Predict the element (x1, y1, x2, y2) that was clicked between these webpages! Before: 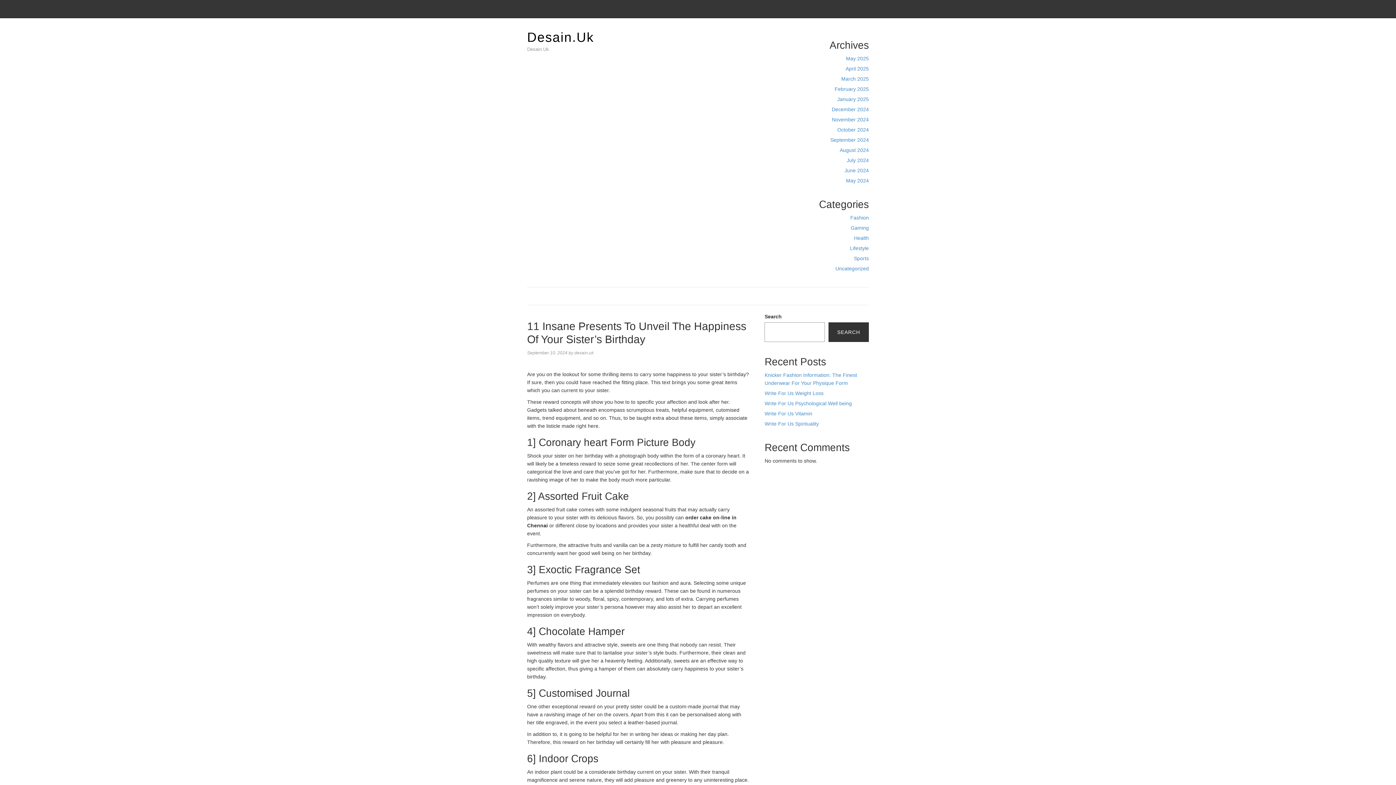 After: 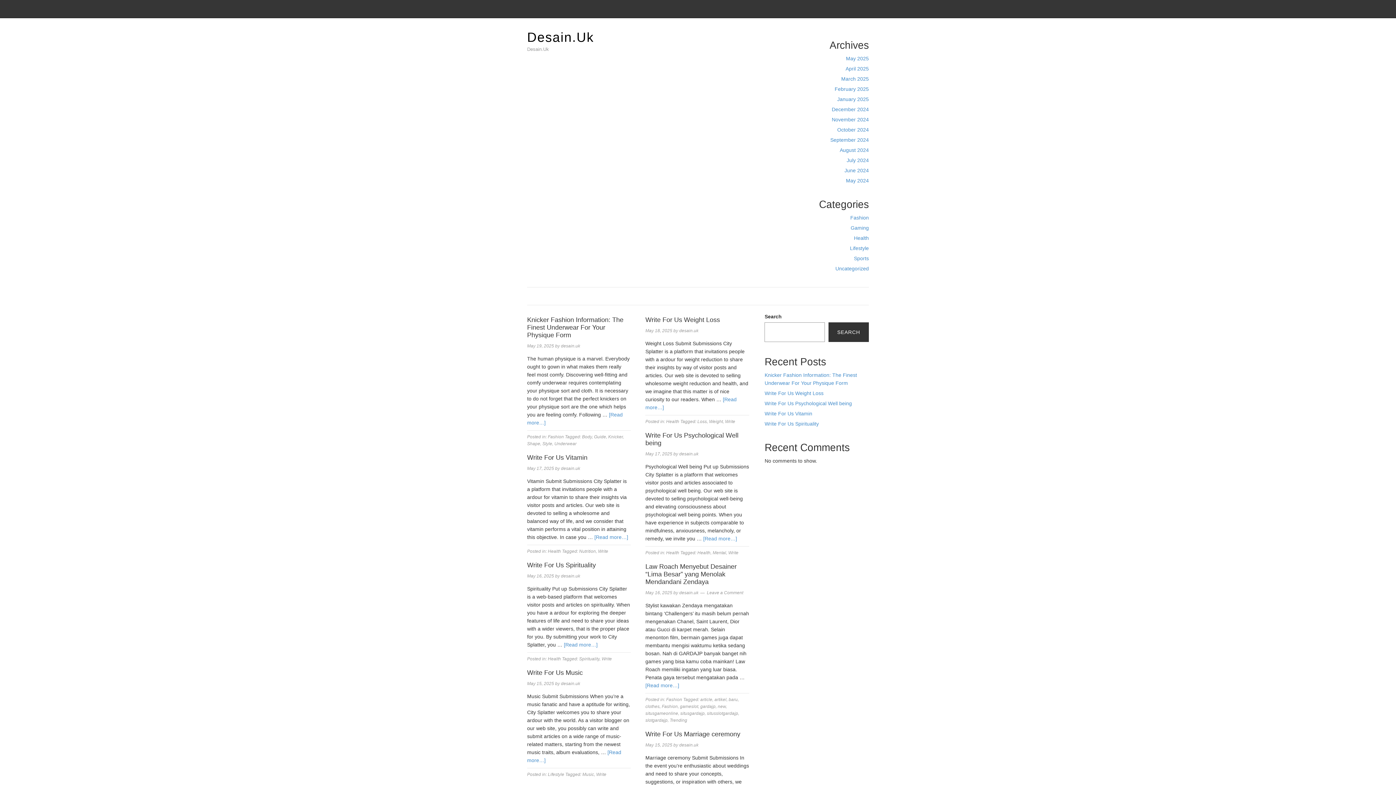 Action: bbox: (527, 29, 594, 44) label: Desain.Uk